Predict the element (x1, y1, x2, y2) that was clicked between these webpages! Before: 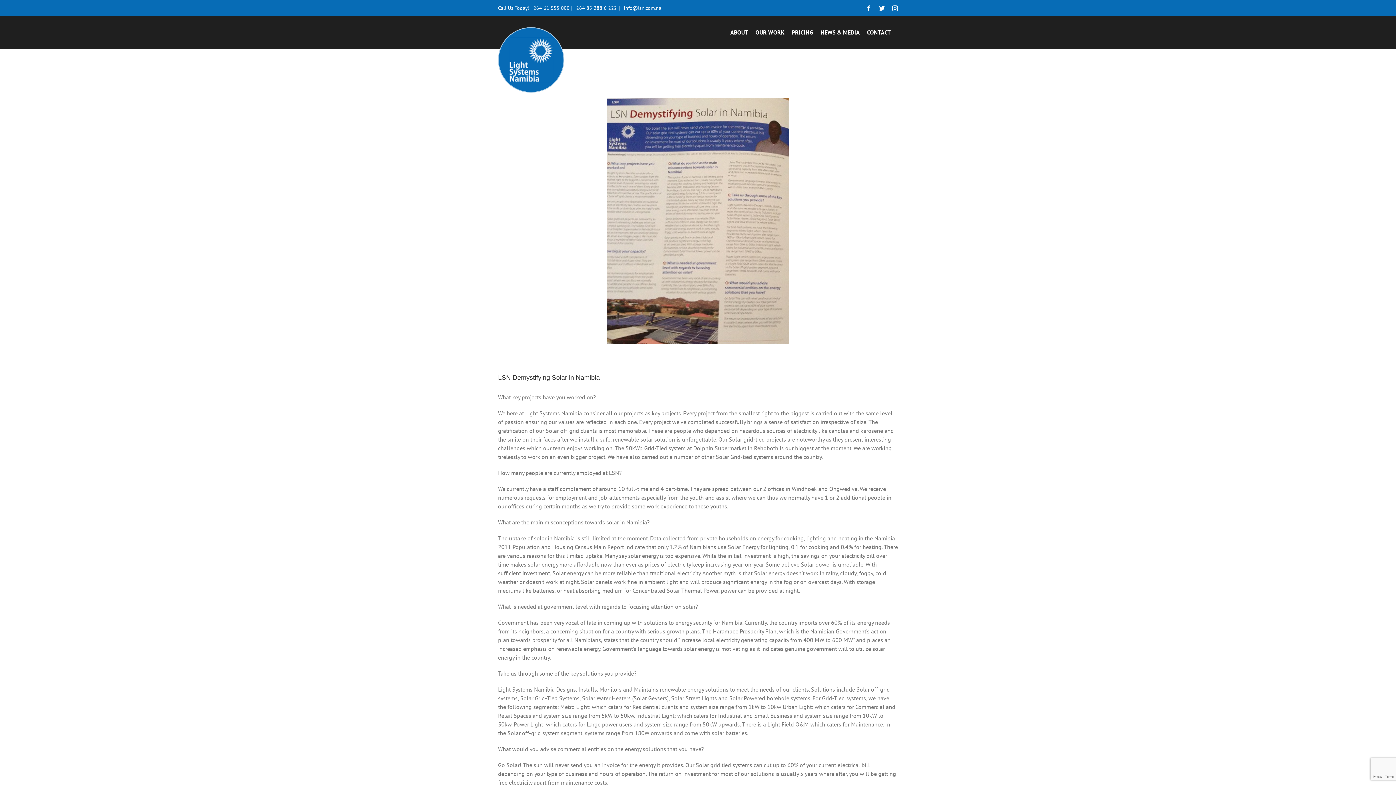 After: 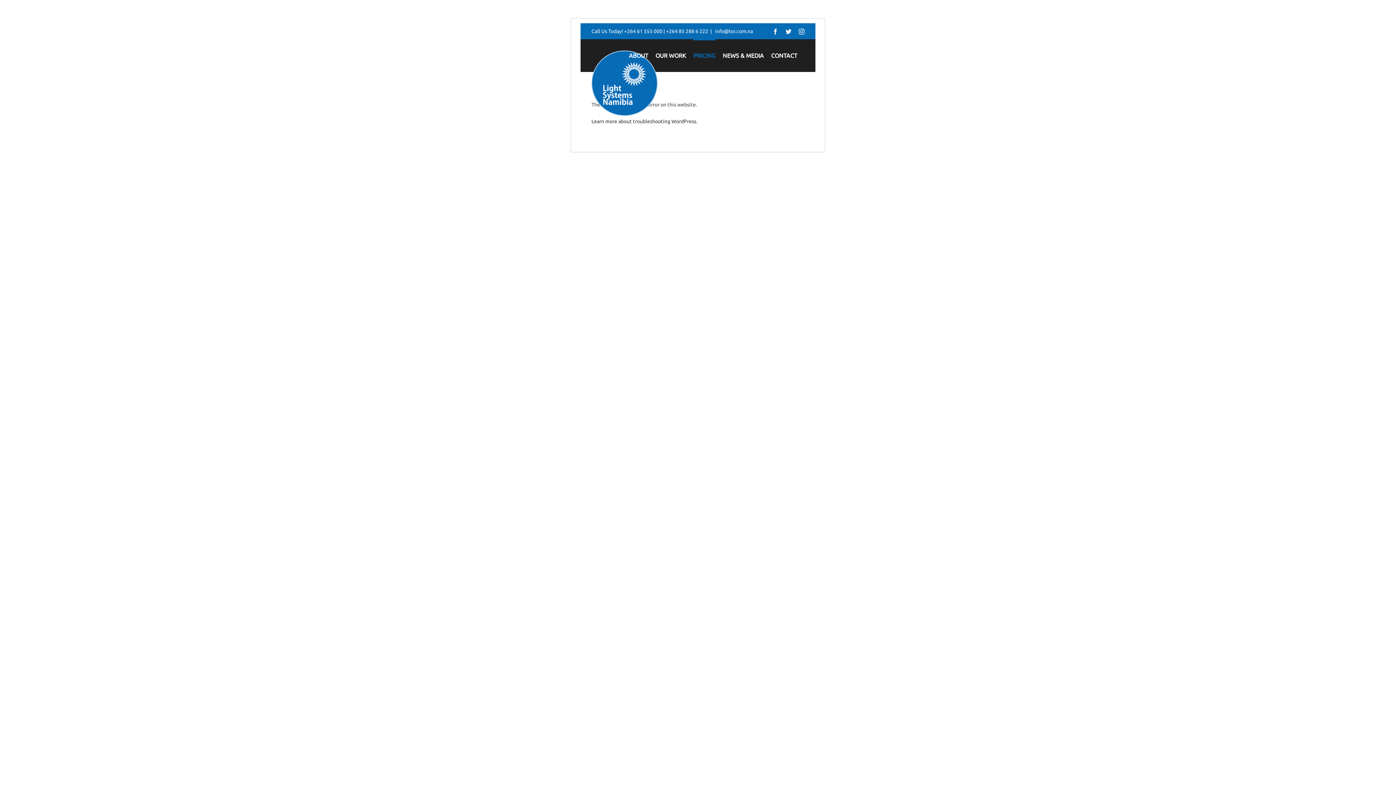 Action: label: PRICING bbox: (792, 16, 813, 47)